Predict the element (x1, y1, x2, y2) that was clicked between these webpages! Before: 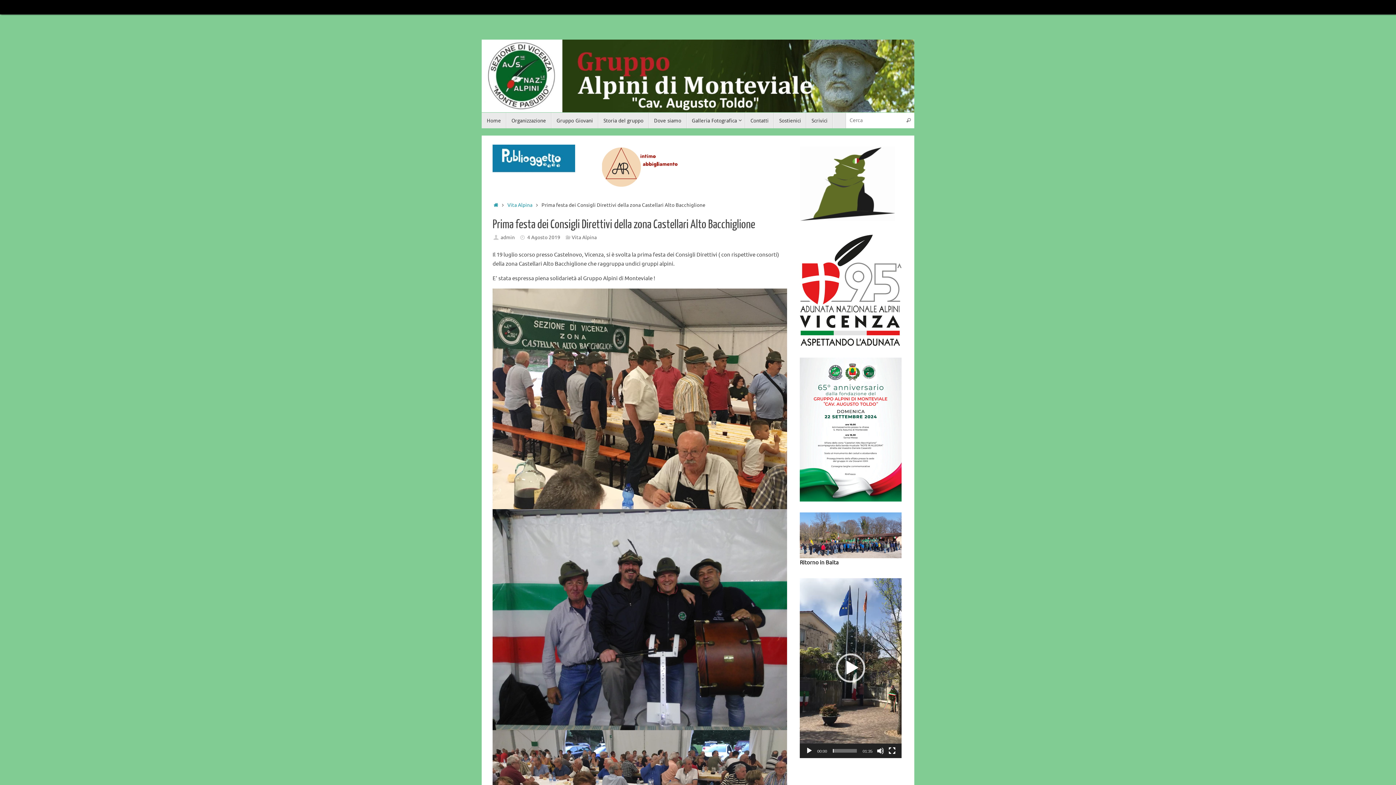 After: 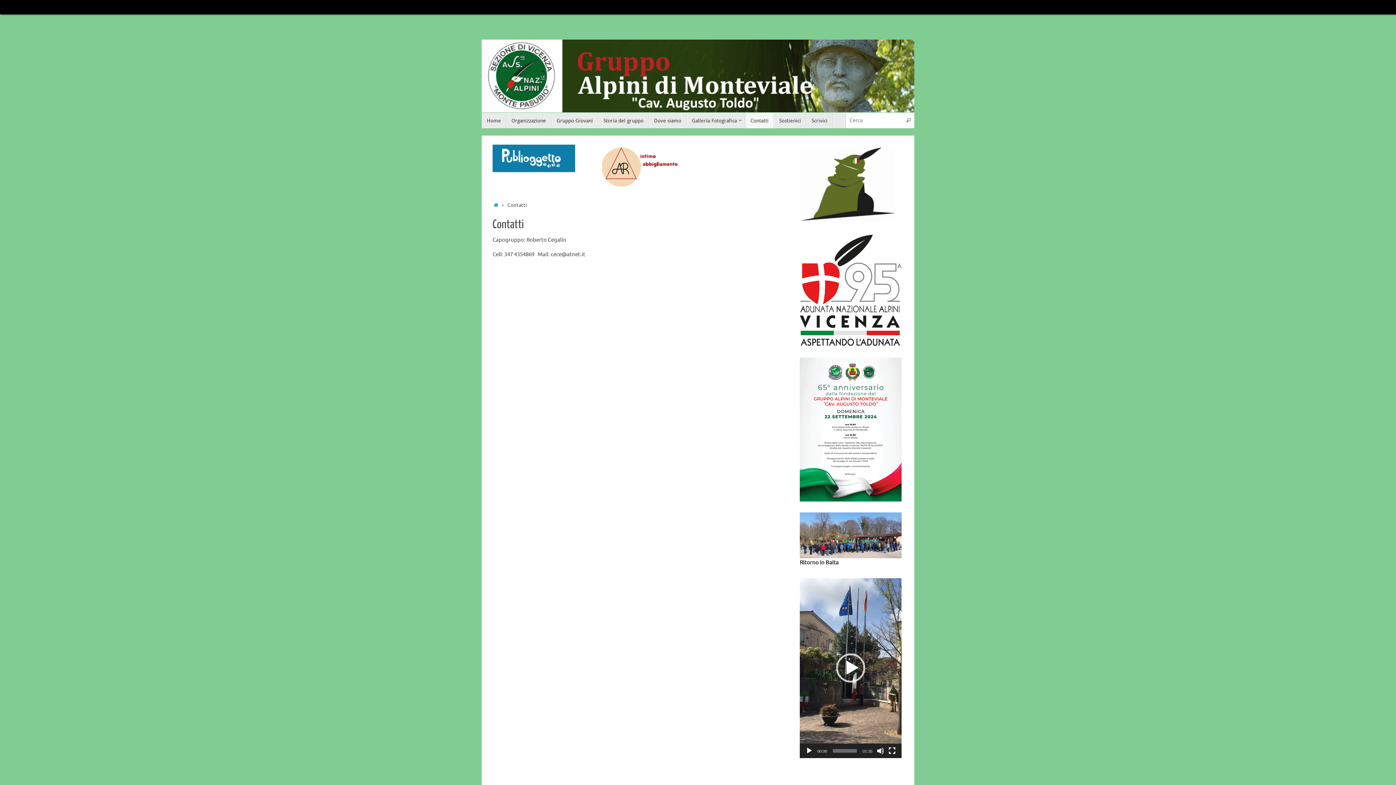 Action: bbox: (745, 112, 774, 128) label: Contatti